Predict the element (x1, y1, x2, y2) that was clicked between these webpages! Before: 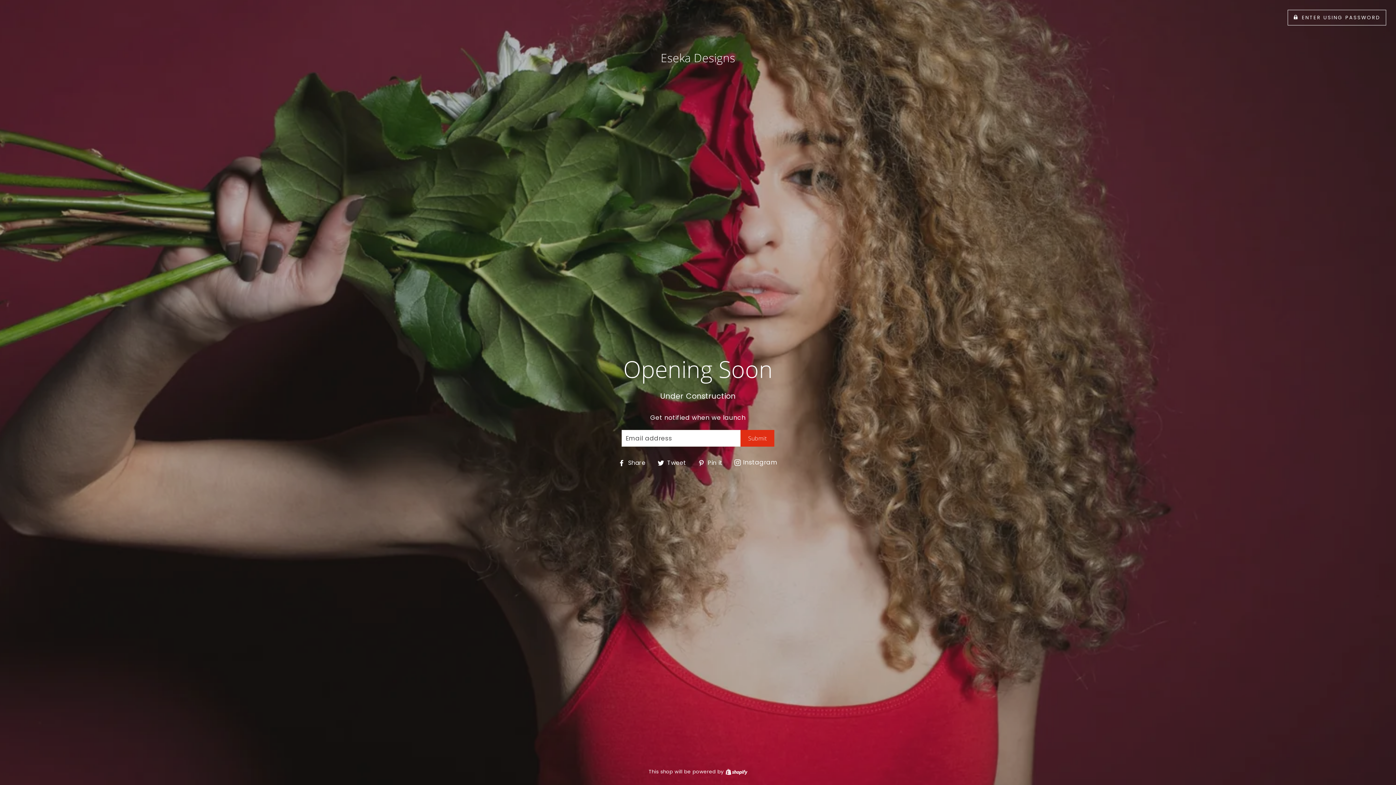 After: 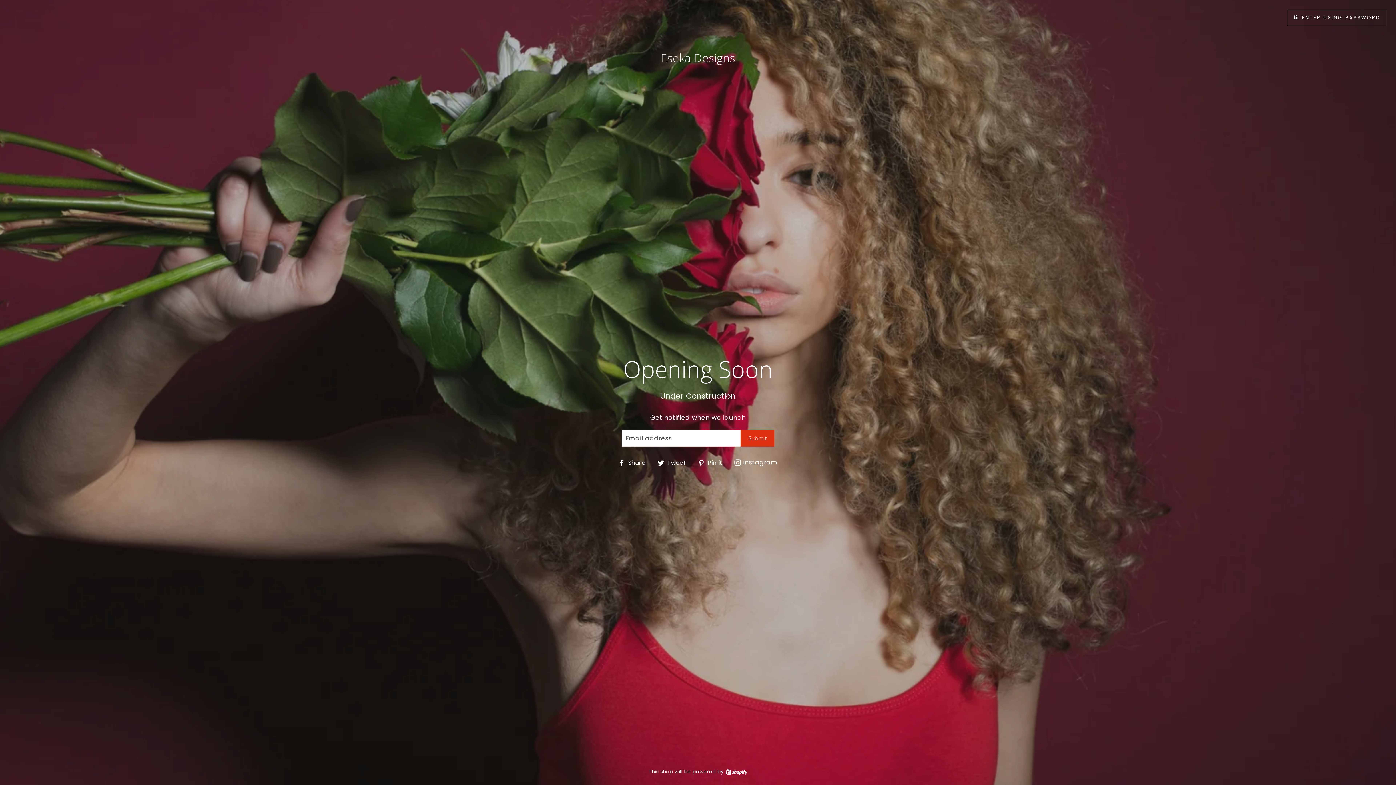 Action: bbox: (618, 458, 651, 467) label:  Share
Share on Facebook